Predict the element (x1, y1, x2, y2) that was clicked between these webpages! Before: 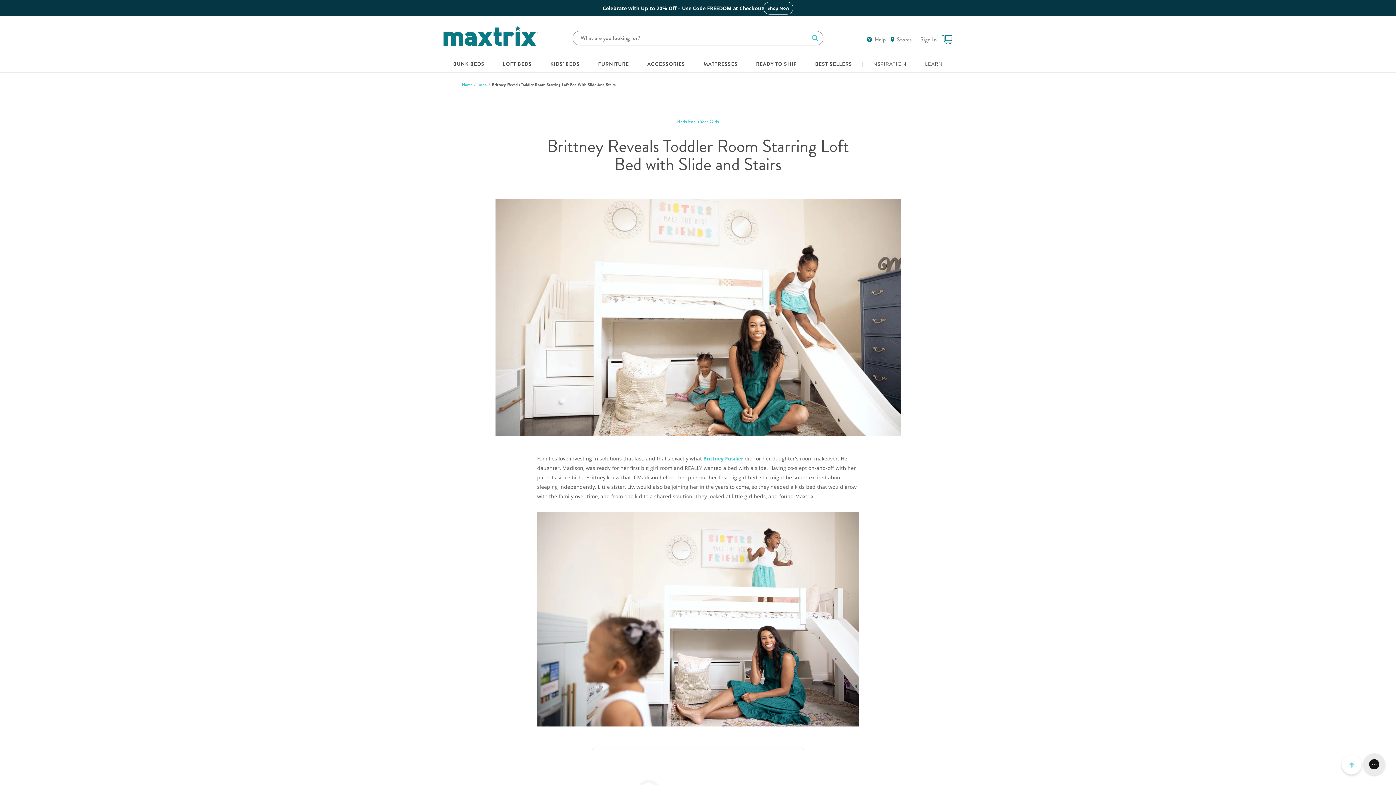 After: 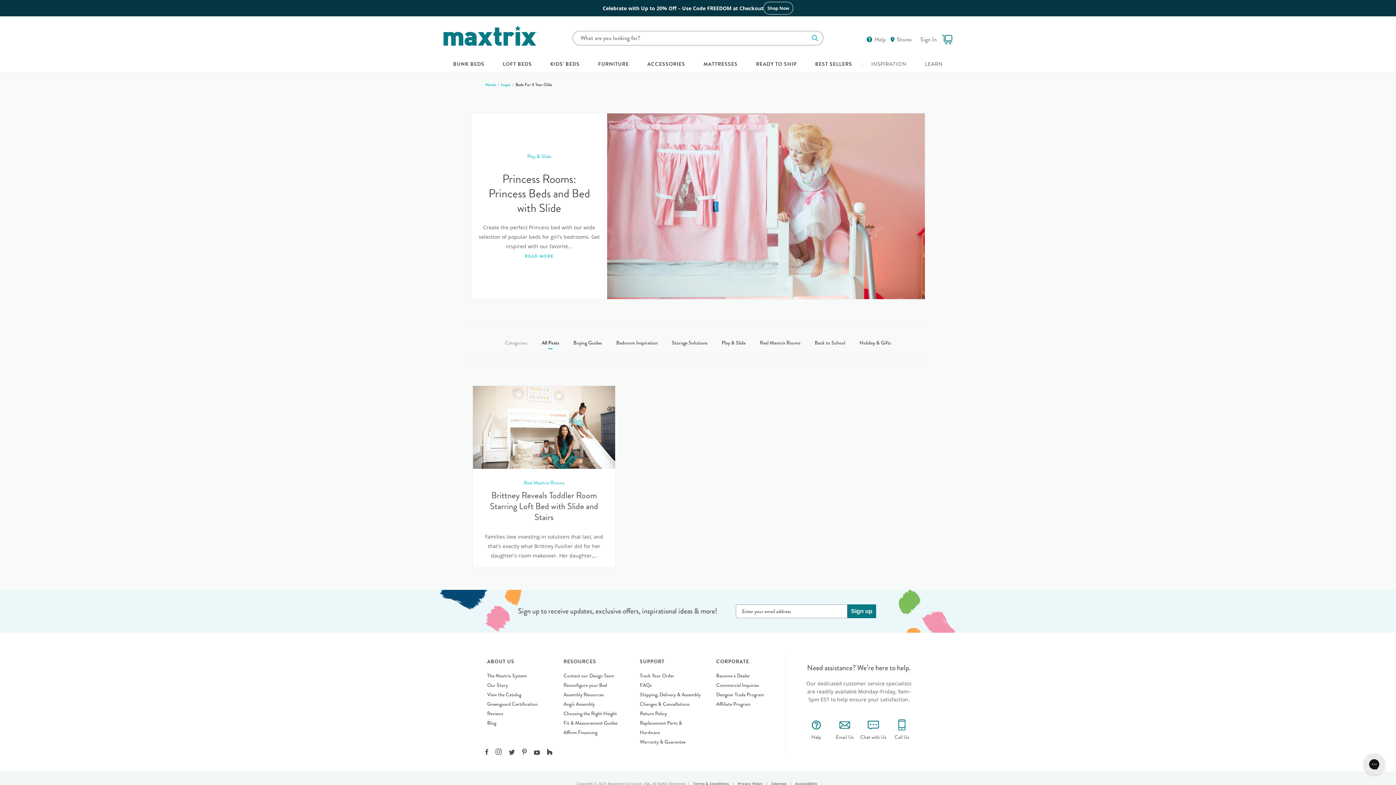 Action: label: Beds For 5 Year Olds bbox: (677, 117, 719, 125)